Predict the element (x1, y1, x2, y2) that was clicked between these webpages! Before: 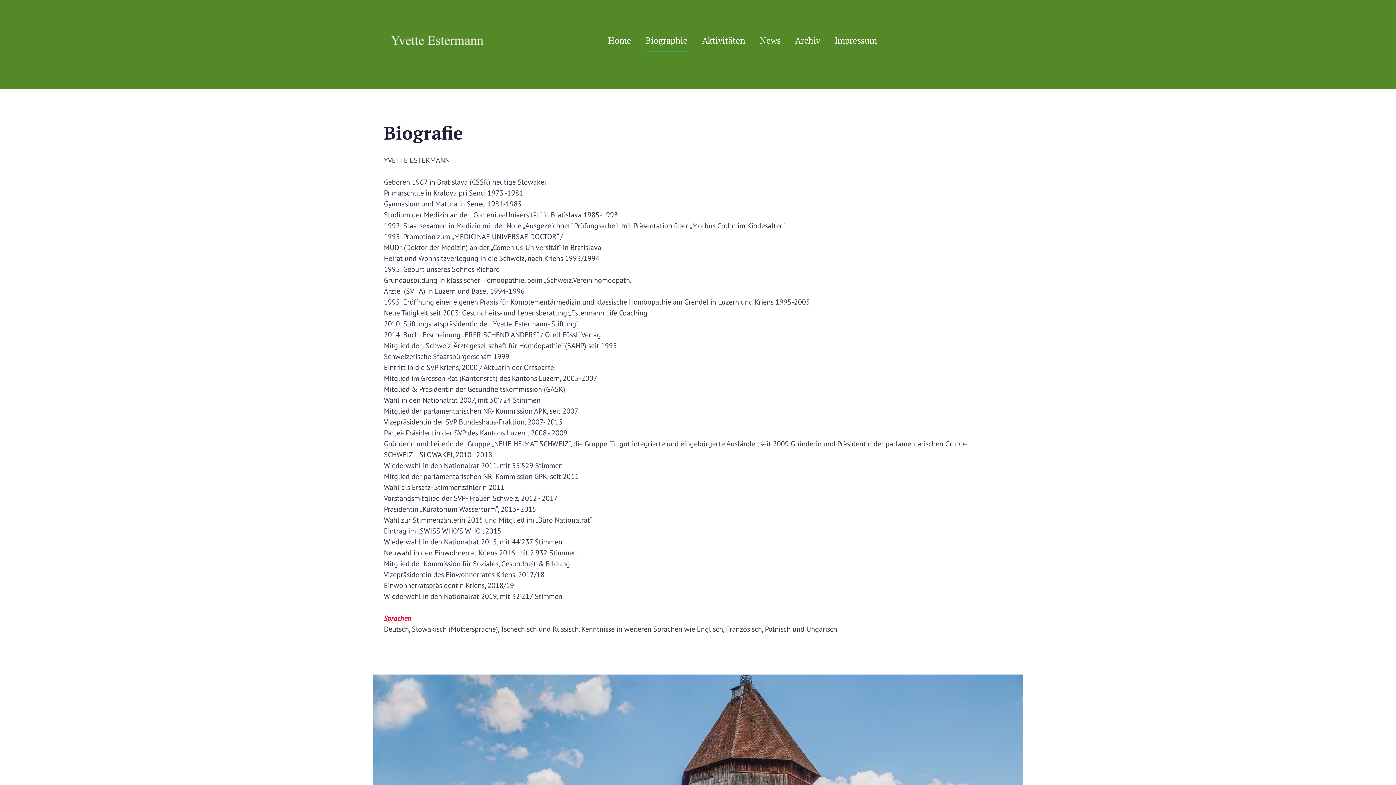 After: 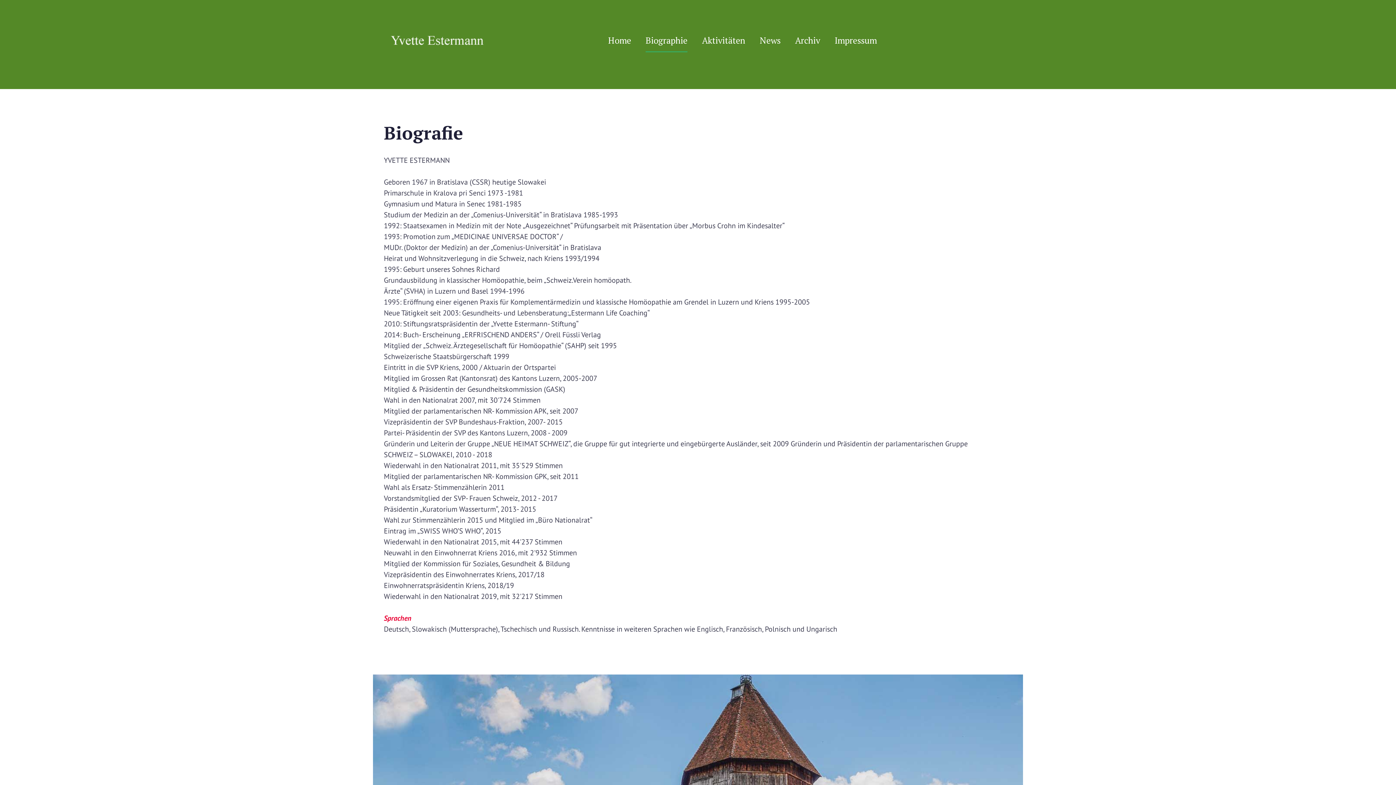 Action: bbox: (638, 29, 694, 51) label: Biographie